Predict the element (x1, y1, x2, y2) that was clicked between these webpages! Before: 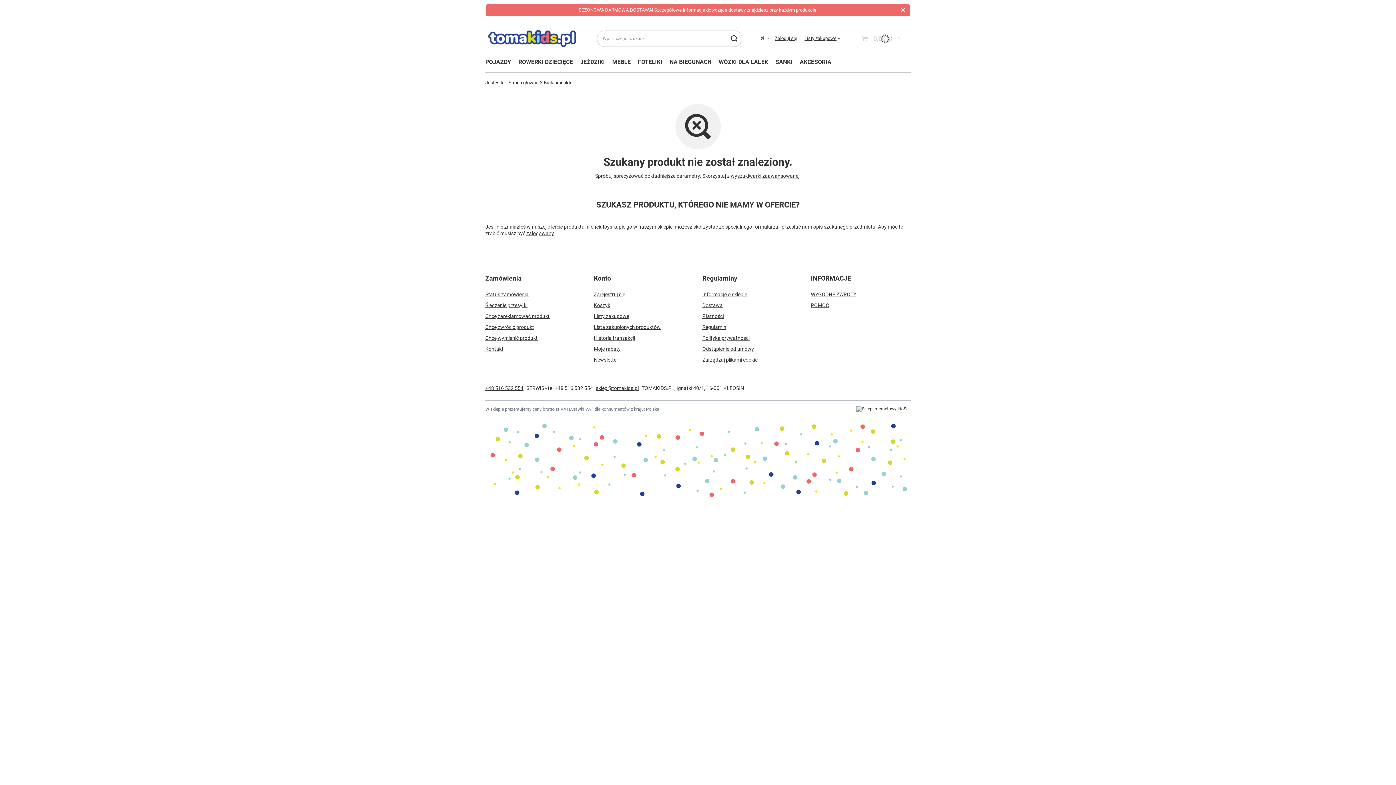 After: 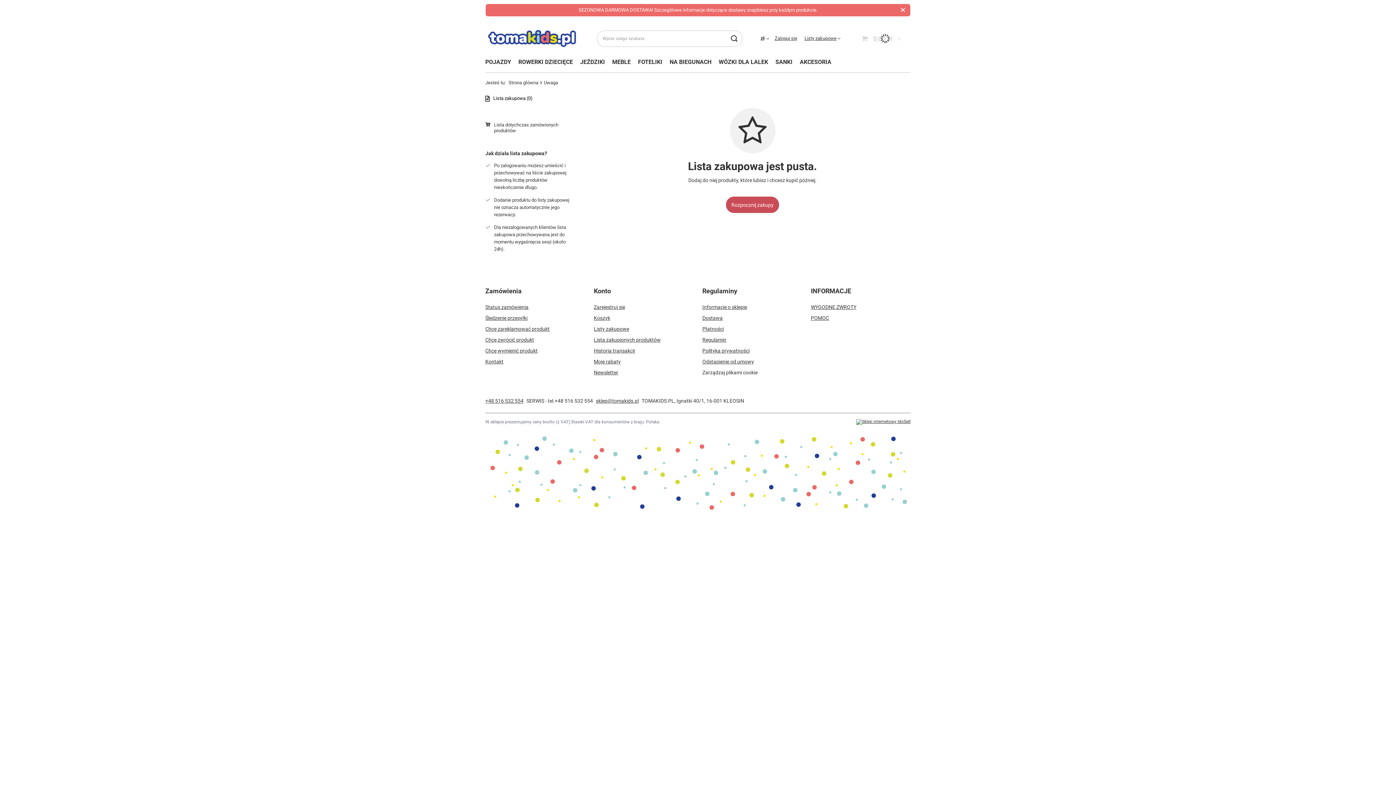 Action: bbox: (804, 35, 840, 41) label: Listy zakupowe